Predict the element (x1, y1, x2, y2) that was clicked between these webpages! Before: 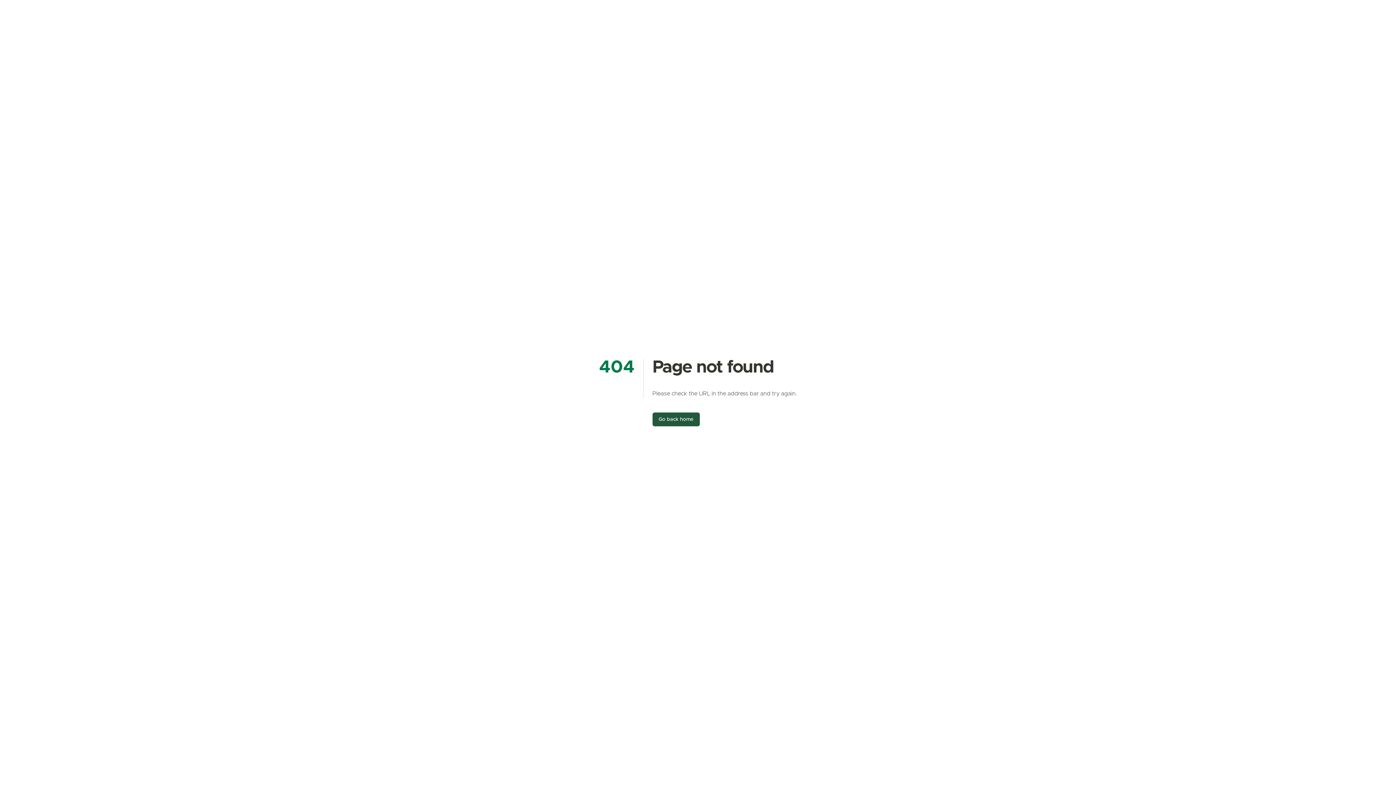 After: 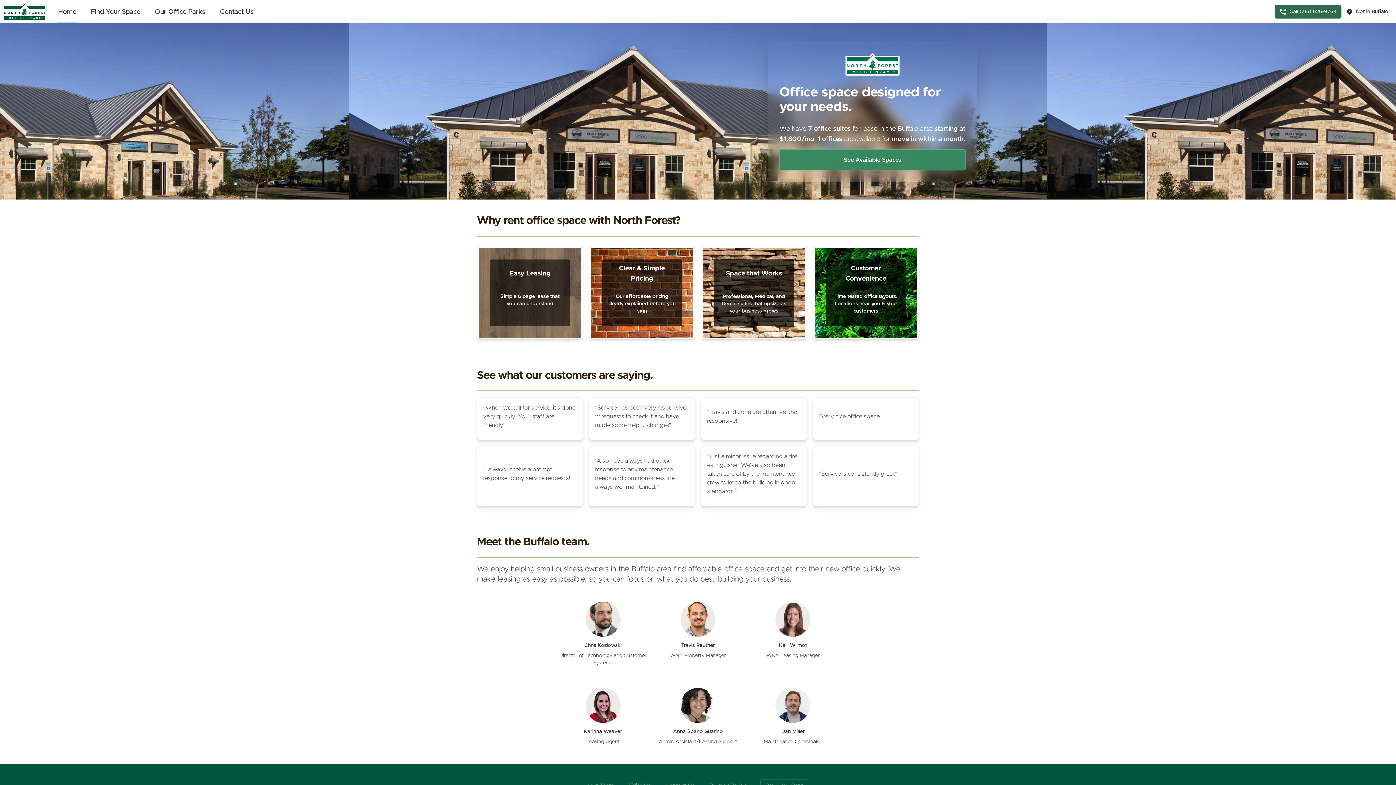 Action: label: Go back home bbox: (652, 412, 699, 426)